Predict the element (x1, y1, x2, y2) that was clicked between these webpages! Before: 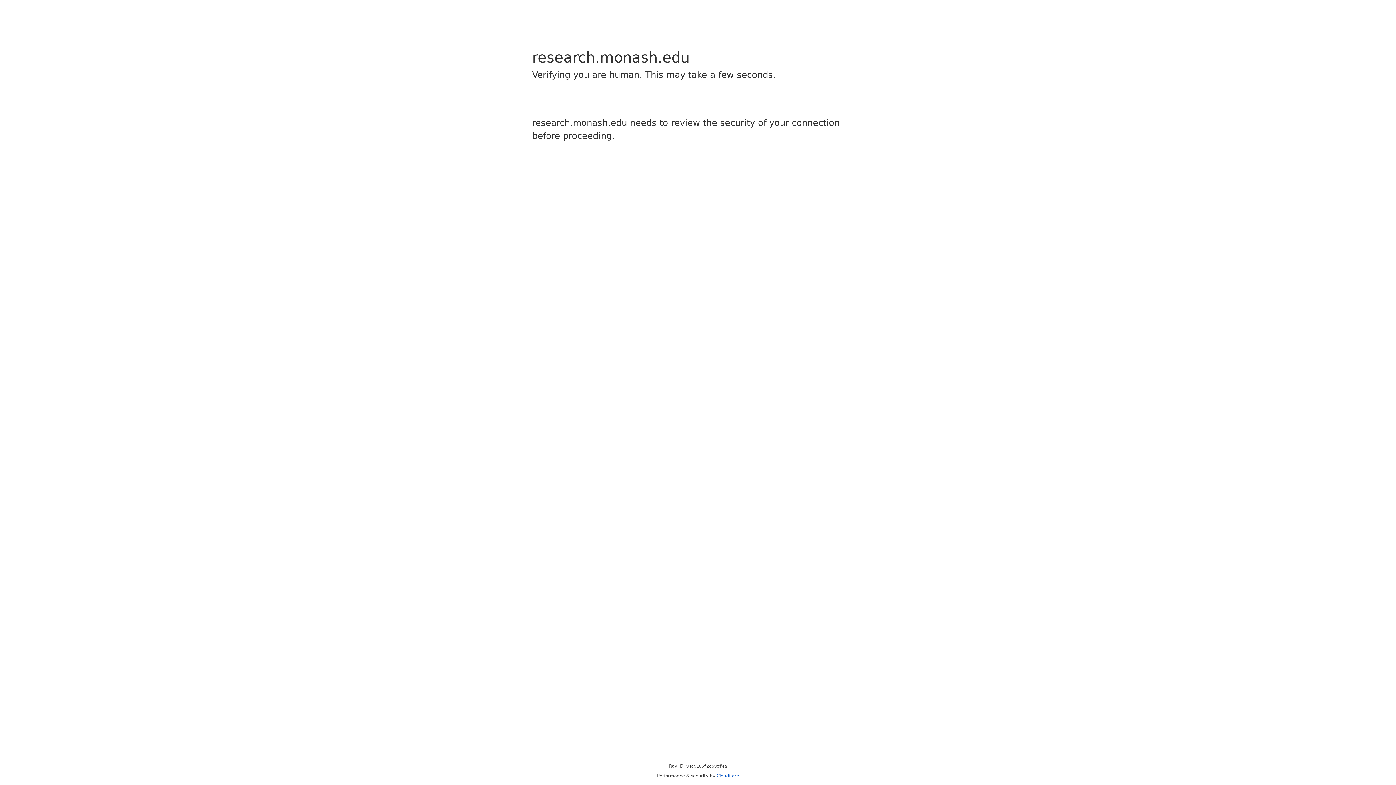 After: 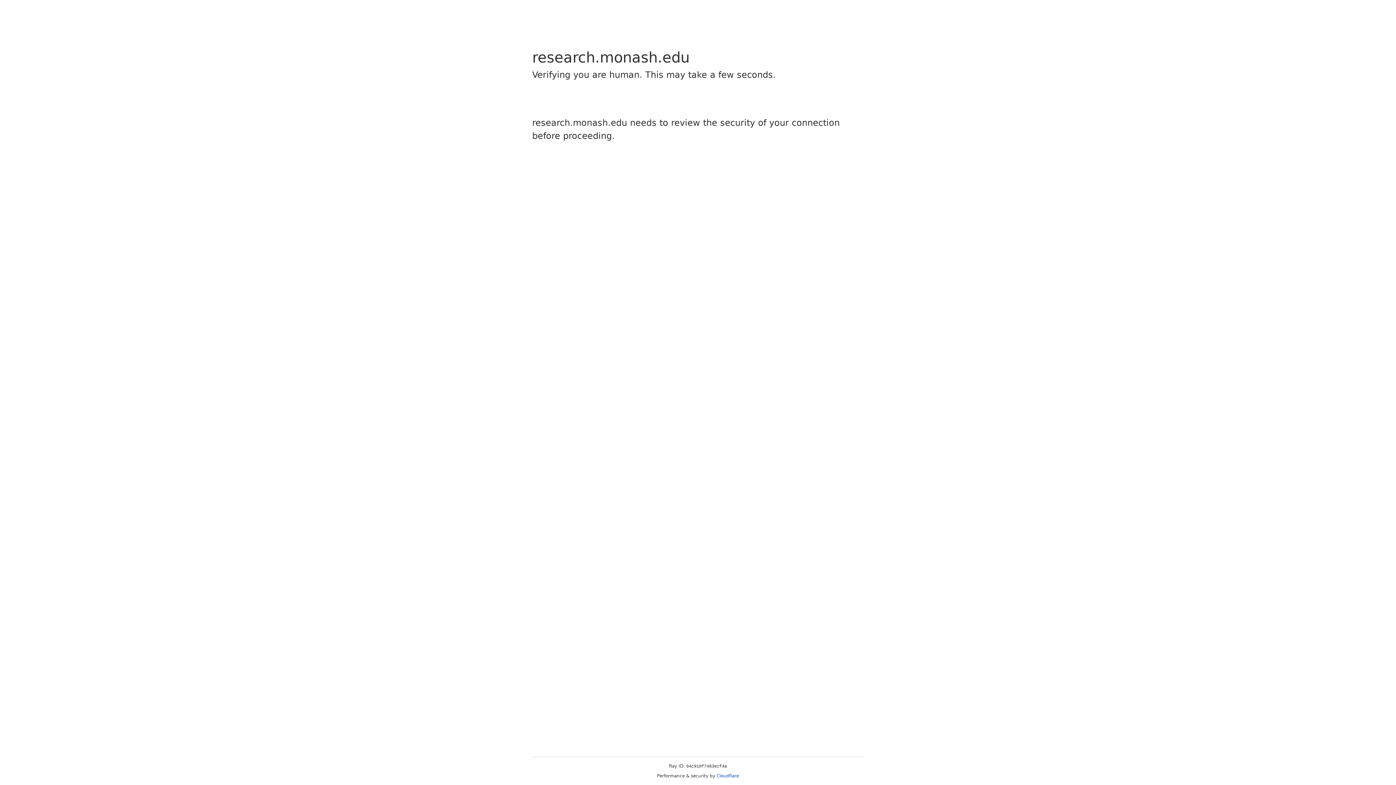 Action: label: Cloudflare bbox: (716, 773, 739, 778)